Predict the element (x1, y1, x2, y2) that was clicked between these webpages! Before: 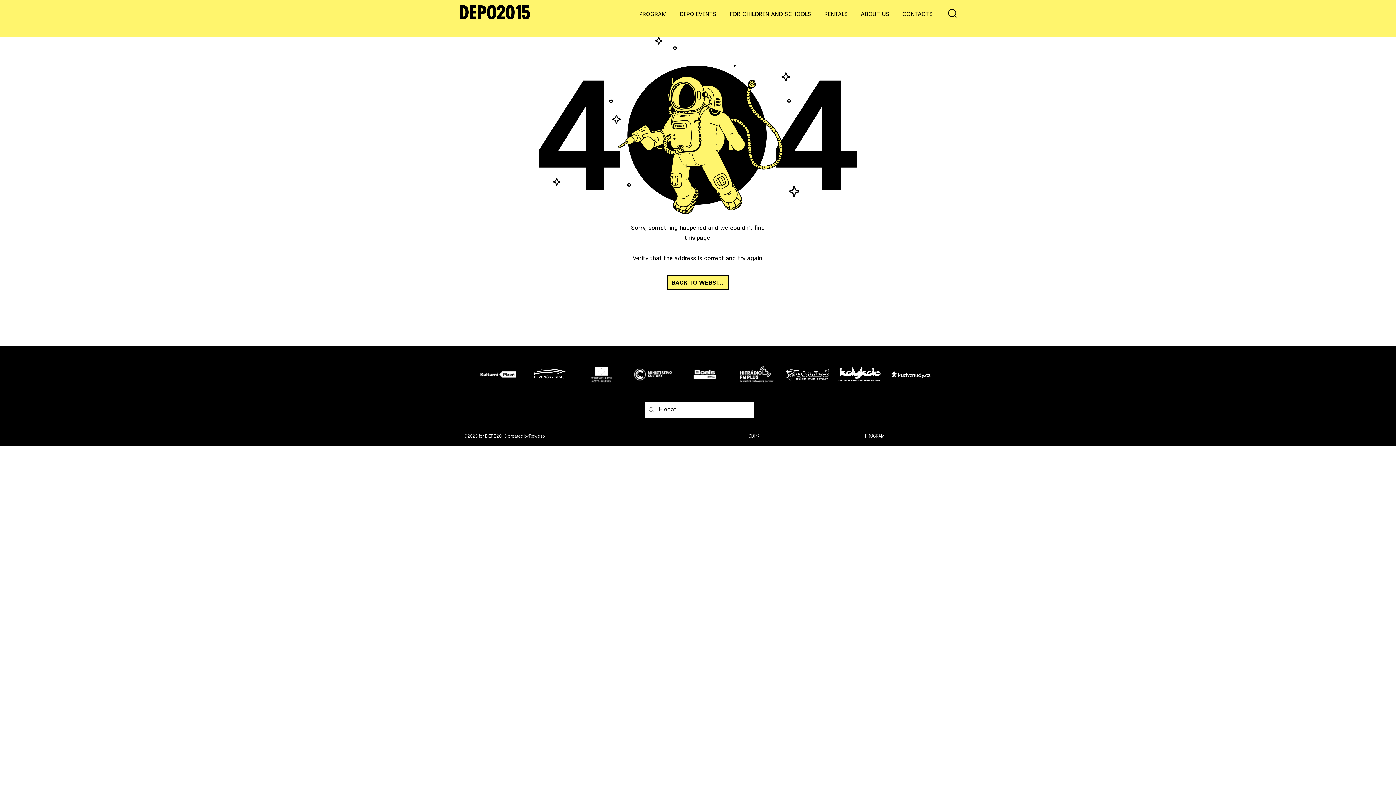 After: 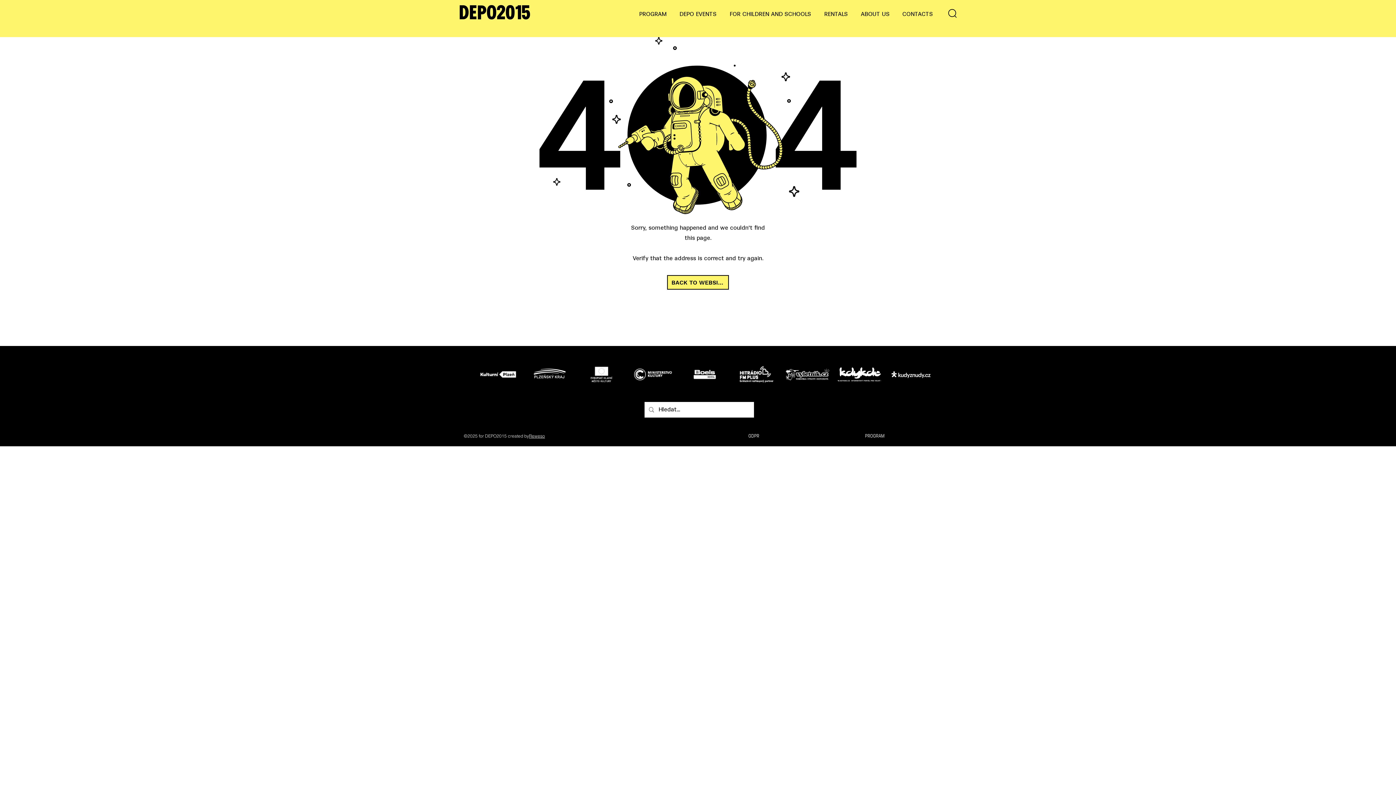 Action: label: Tlačítko bbox: (683, 365, 727, 382)